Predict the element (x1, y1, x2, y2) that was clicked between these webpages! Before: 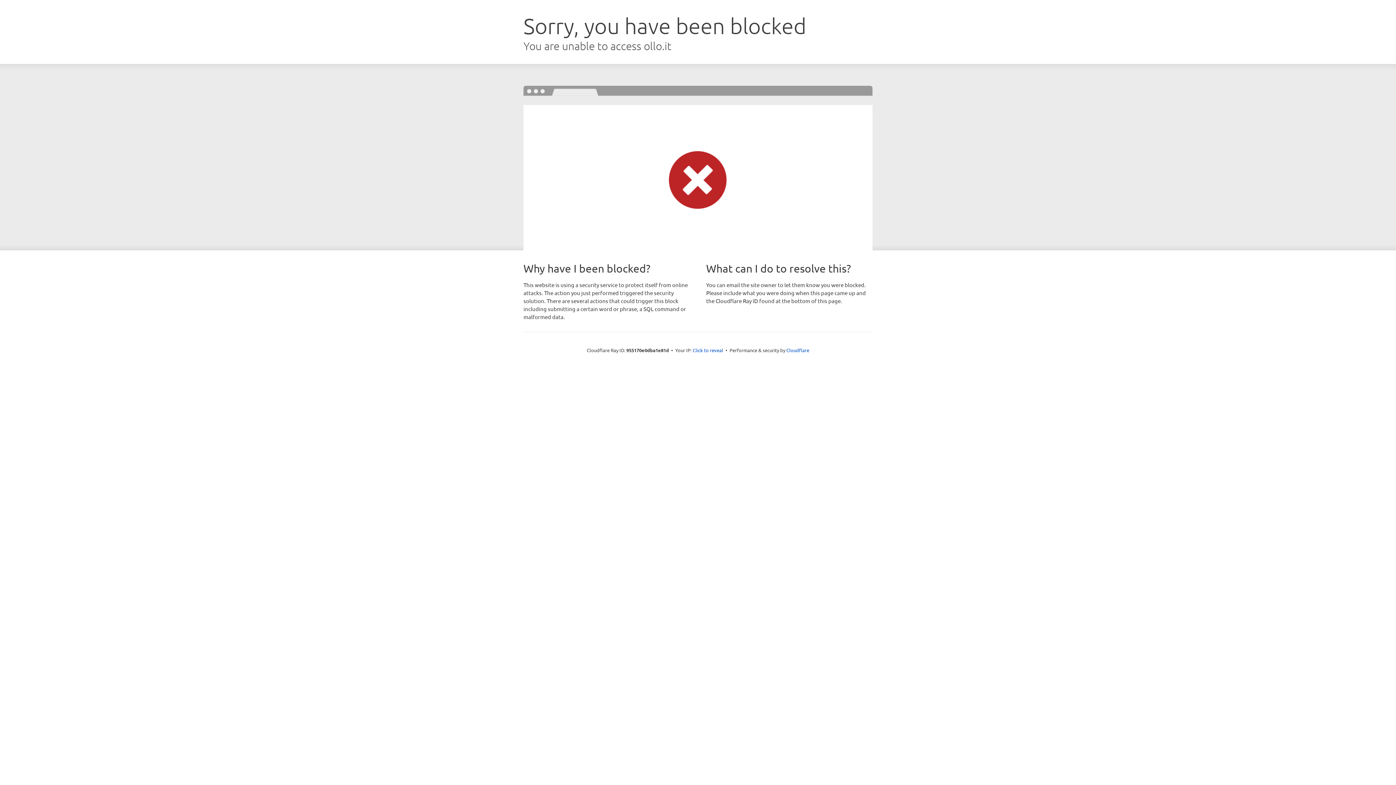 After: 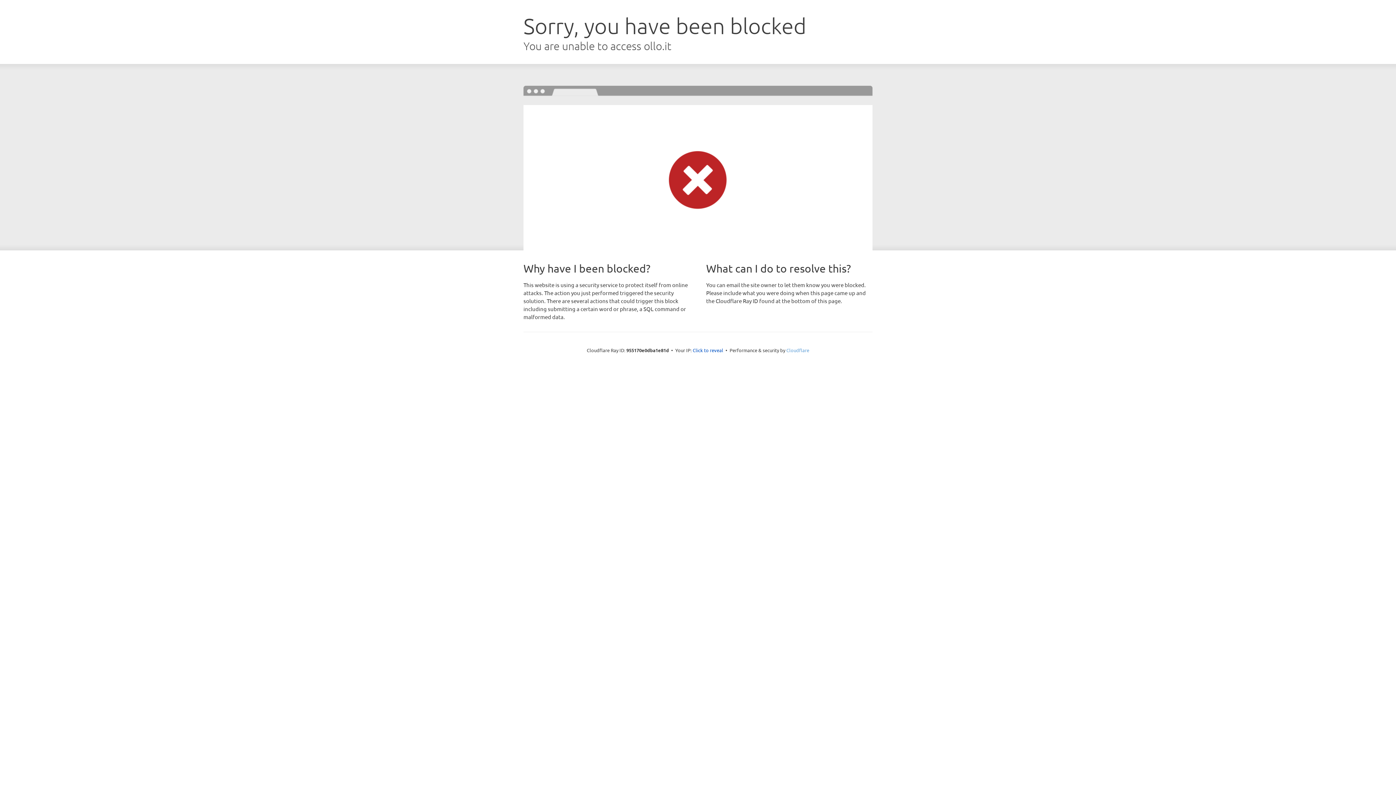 Action: bbox: (786, 347, 809, 353) label: Cloudflare